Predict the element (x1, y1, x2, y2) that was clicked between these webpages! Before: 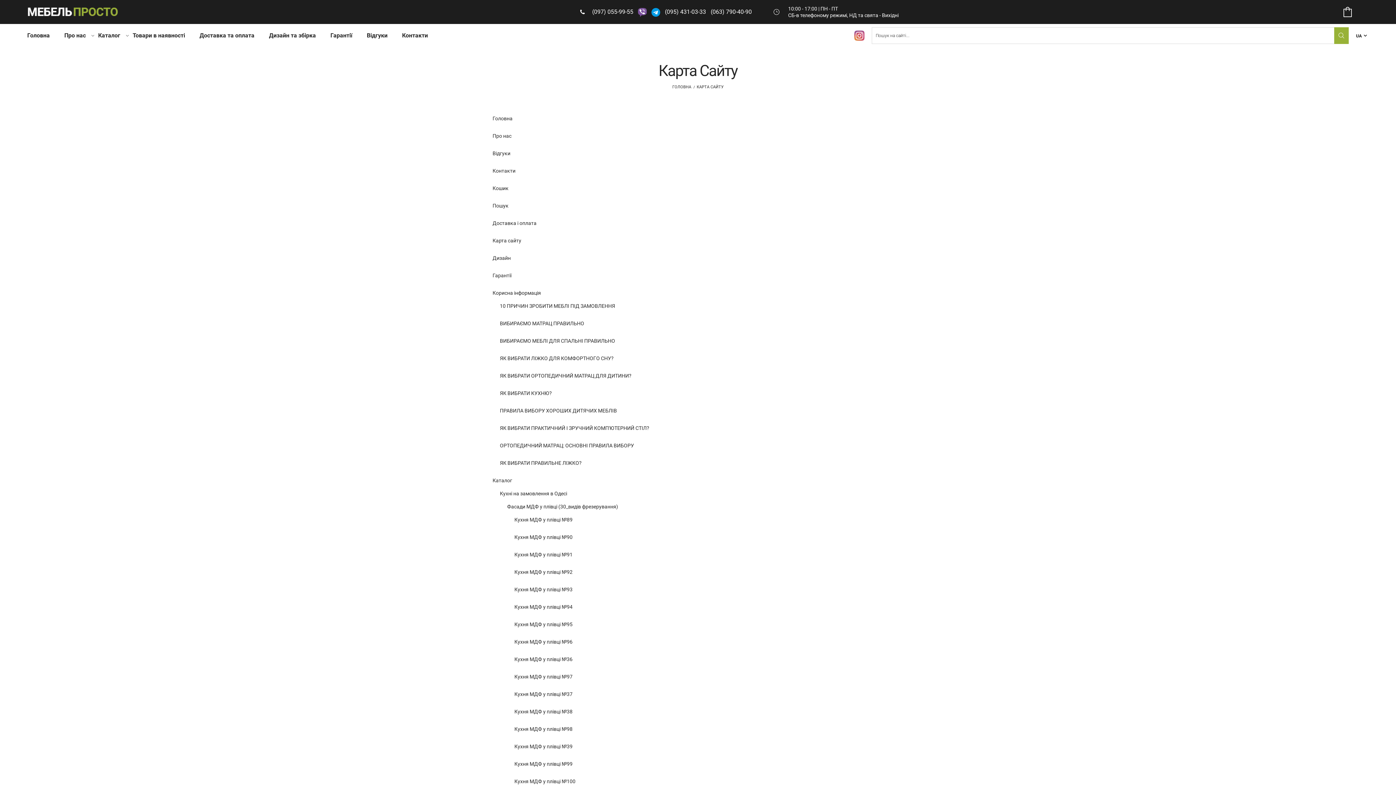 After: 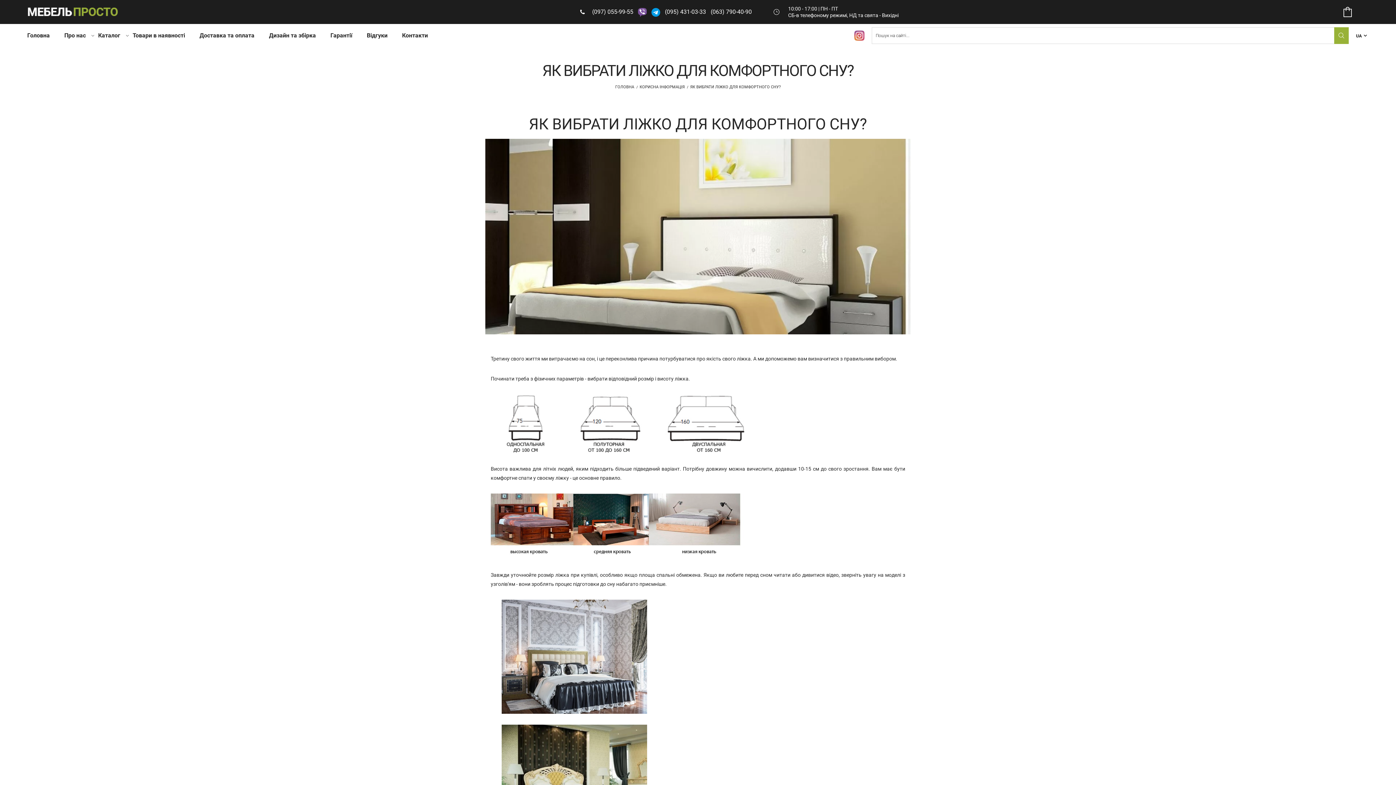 Action: label: ЯК ВИБРАТИ ЛІЖКО ДЛЯ КОМФОРТНОГО СНУ? bbox: (500, 355, 613, 361)